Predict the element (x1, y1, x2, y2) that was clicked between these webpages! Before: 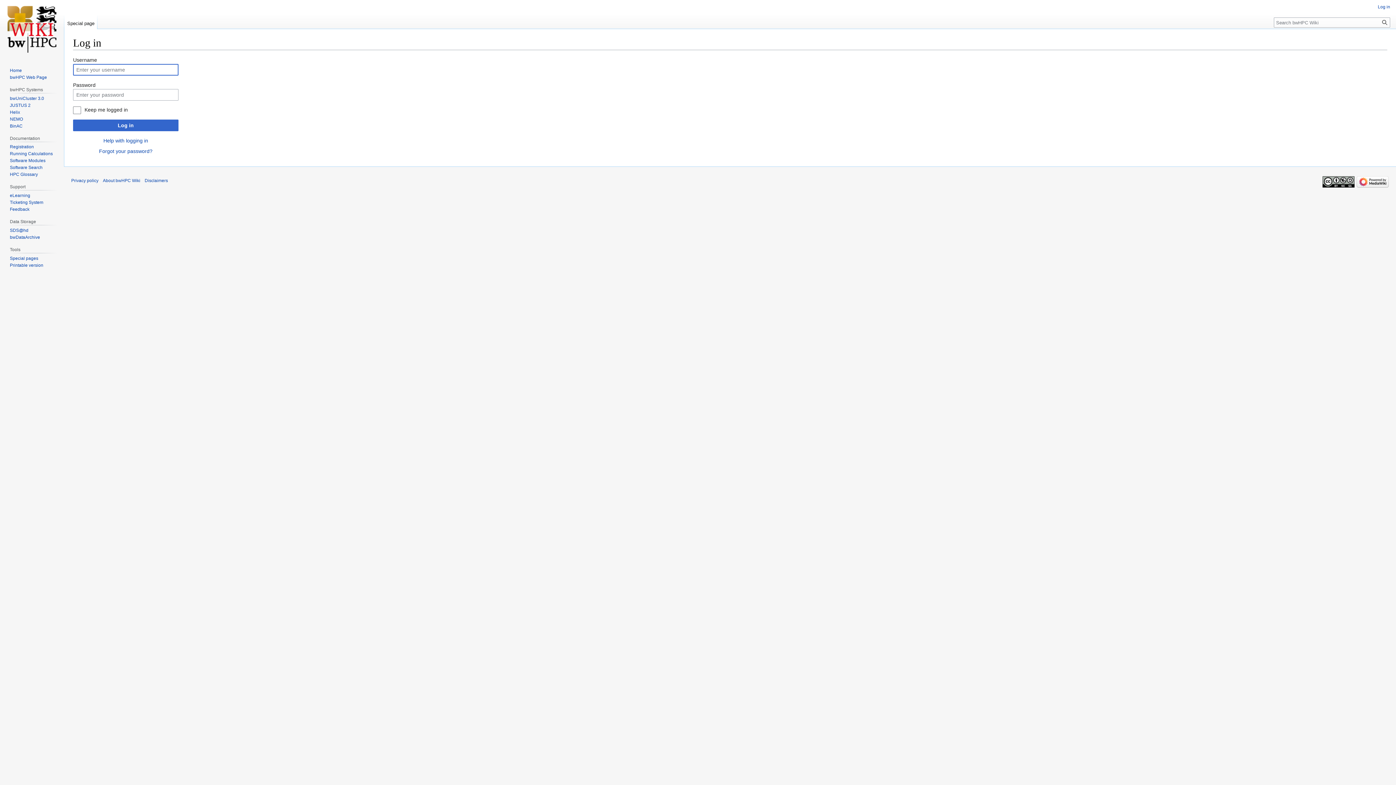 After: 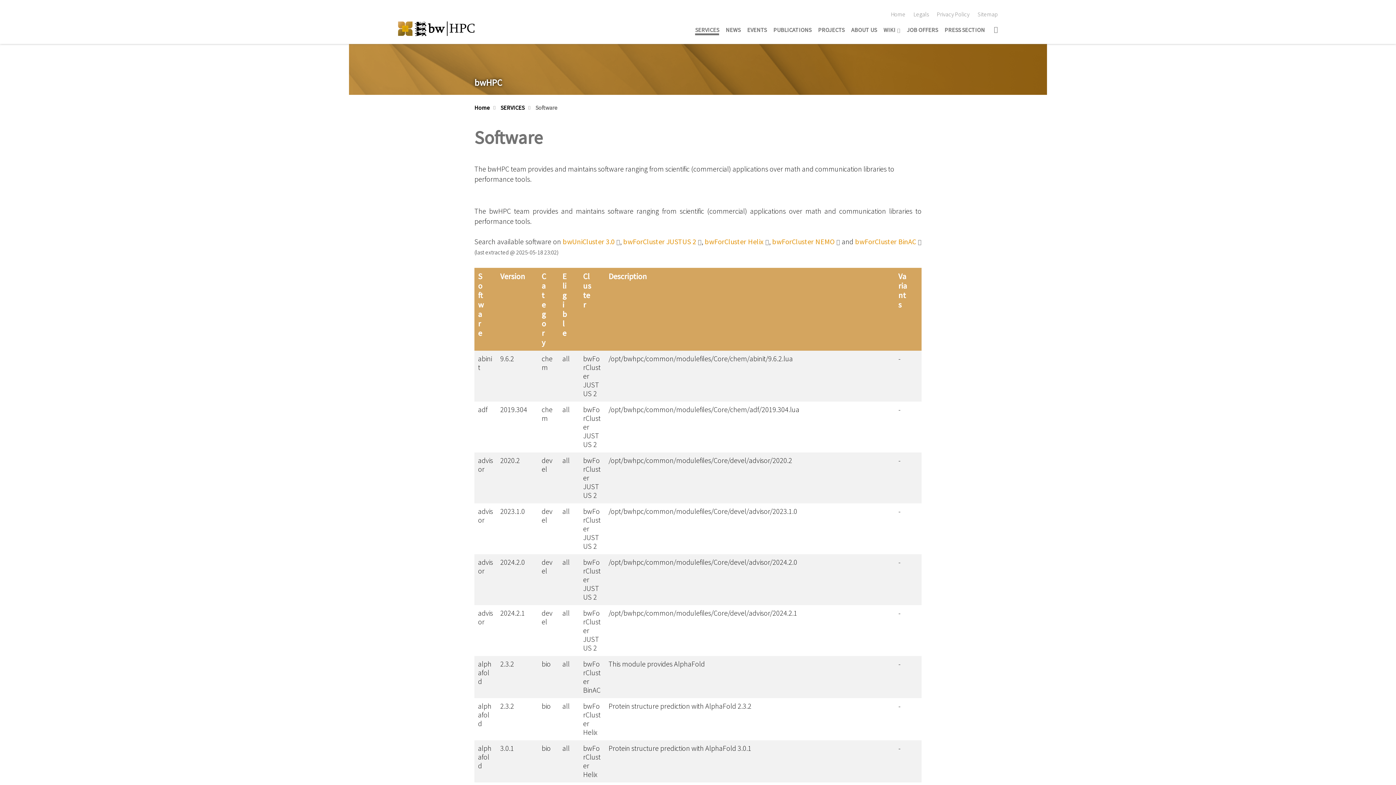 Action: bbox: (9, 165, 42, 170) label: Software Search